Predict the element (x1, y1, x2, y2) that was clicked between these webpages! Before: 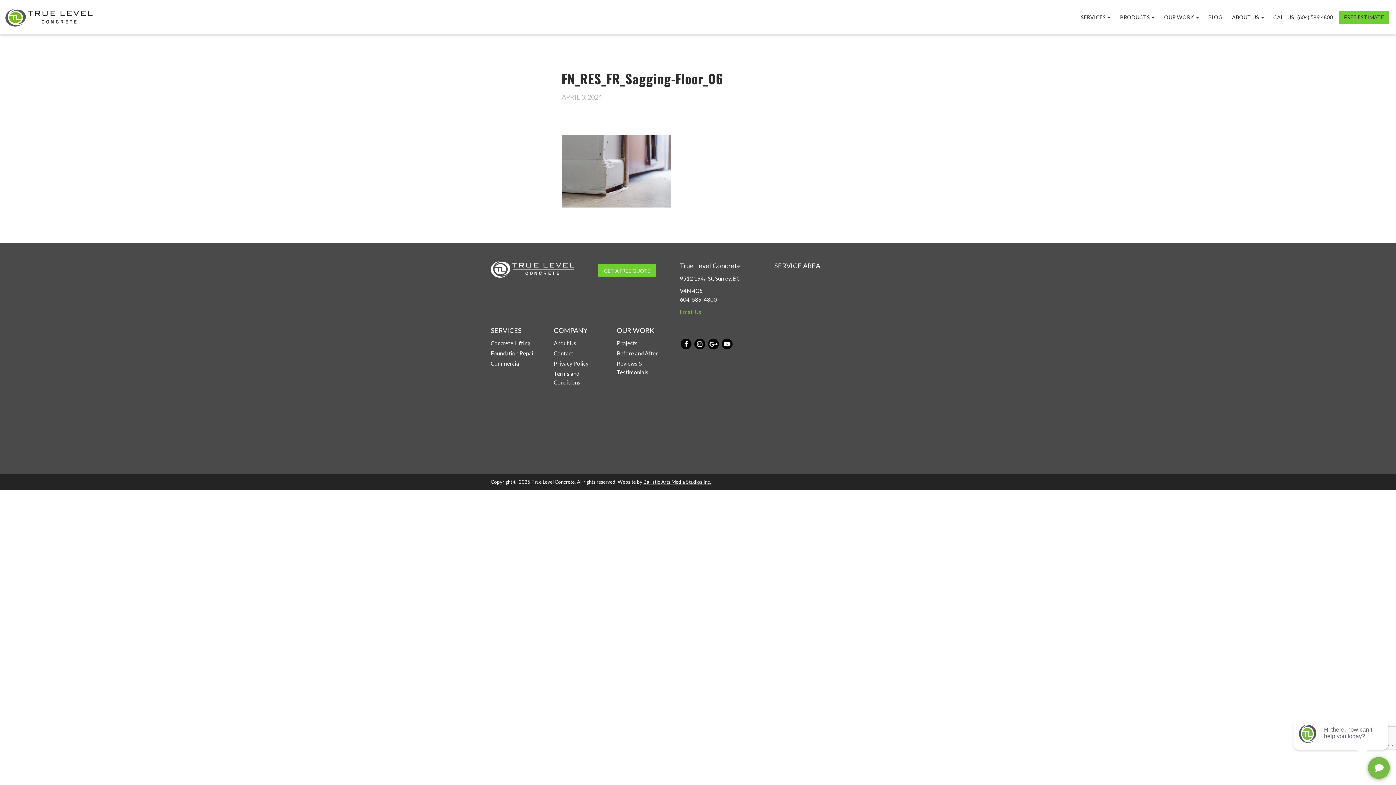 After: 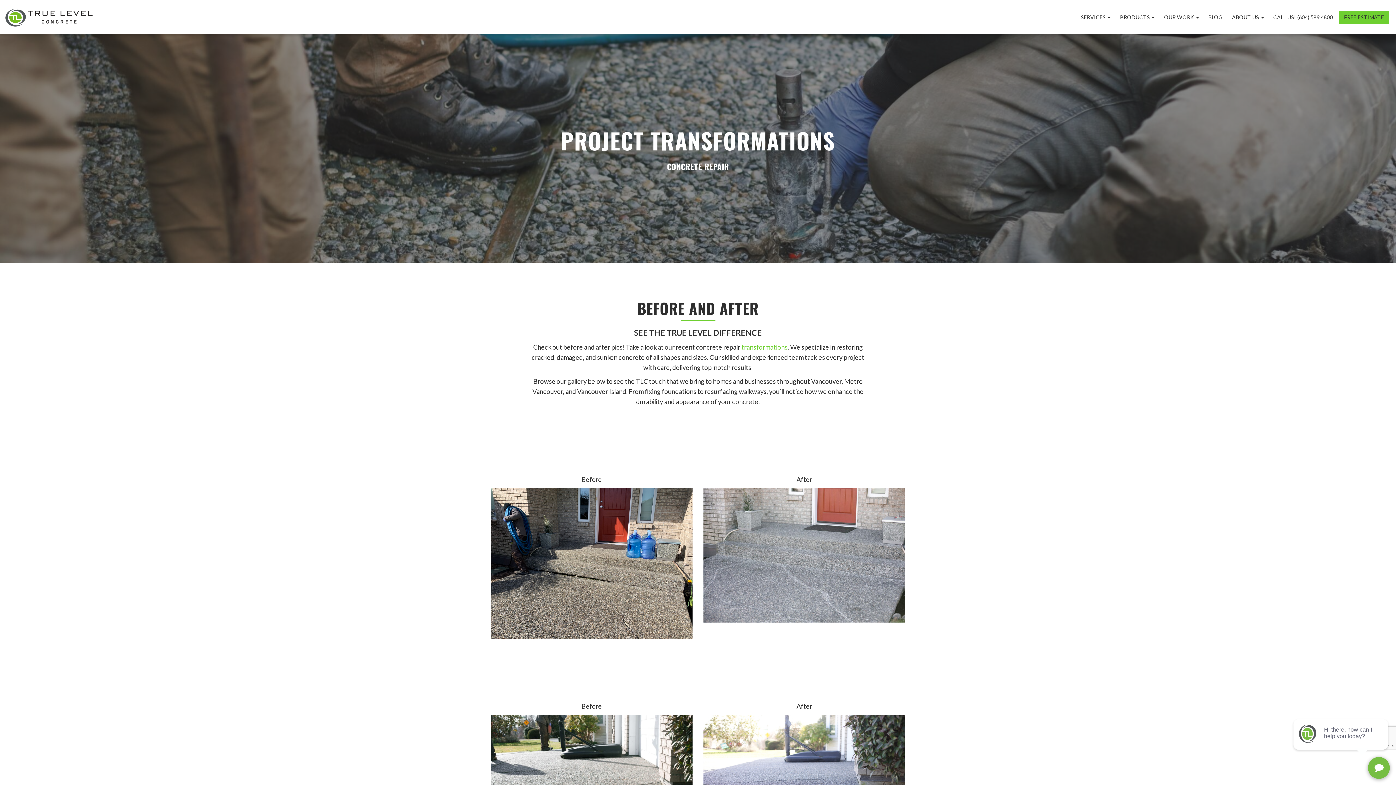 Action: bbox: (616, 350, 658, 356) label: Before and After